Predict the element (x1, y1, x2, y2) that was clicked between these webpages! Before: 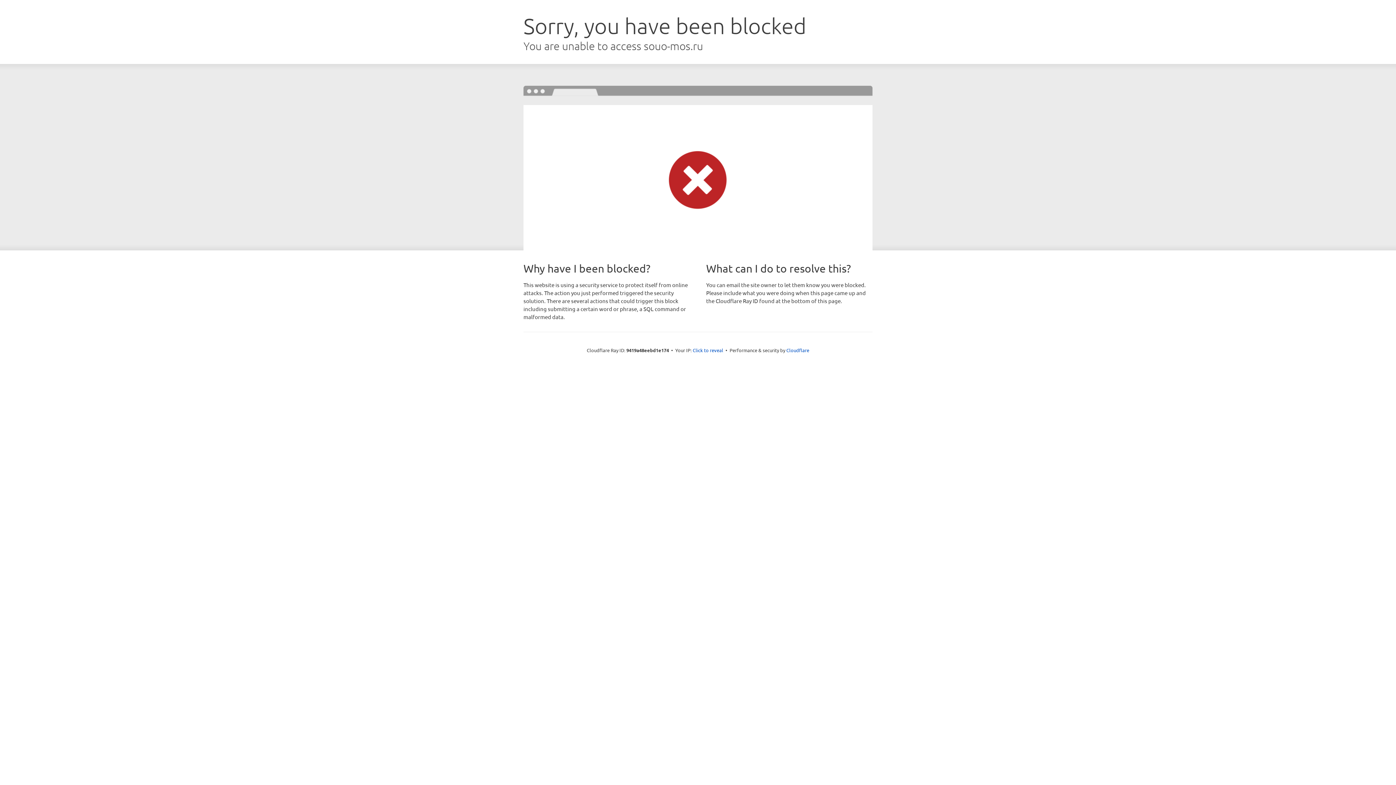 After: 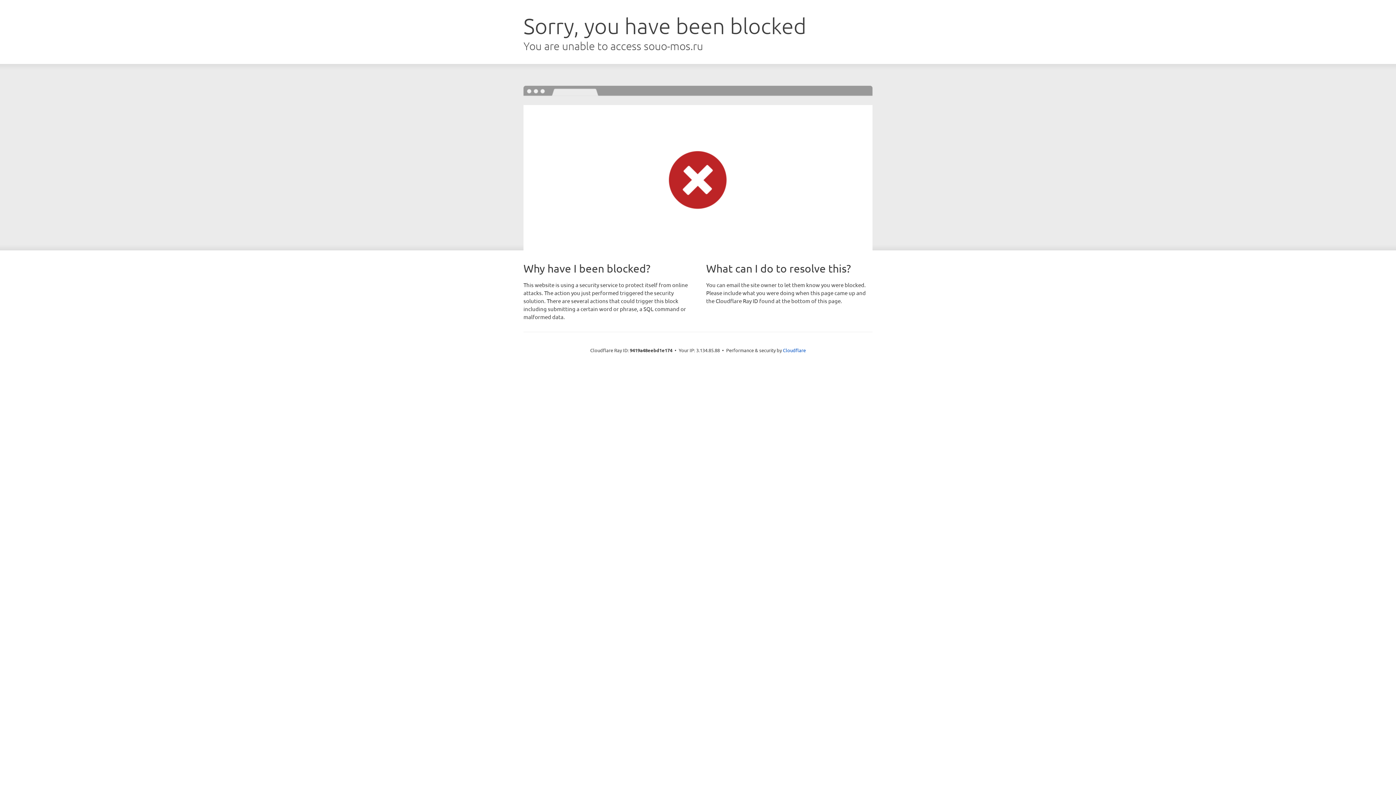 Action: label: Click to reveal bbox: (692, 346, 723, 353)